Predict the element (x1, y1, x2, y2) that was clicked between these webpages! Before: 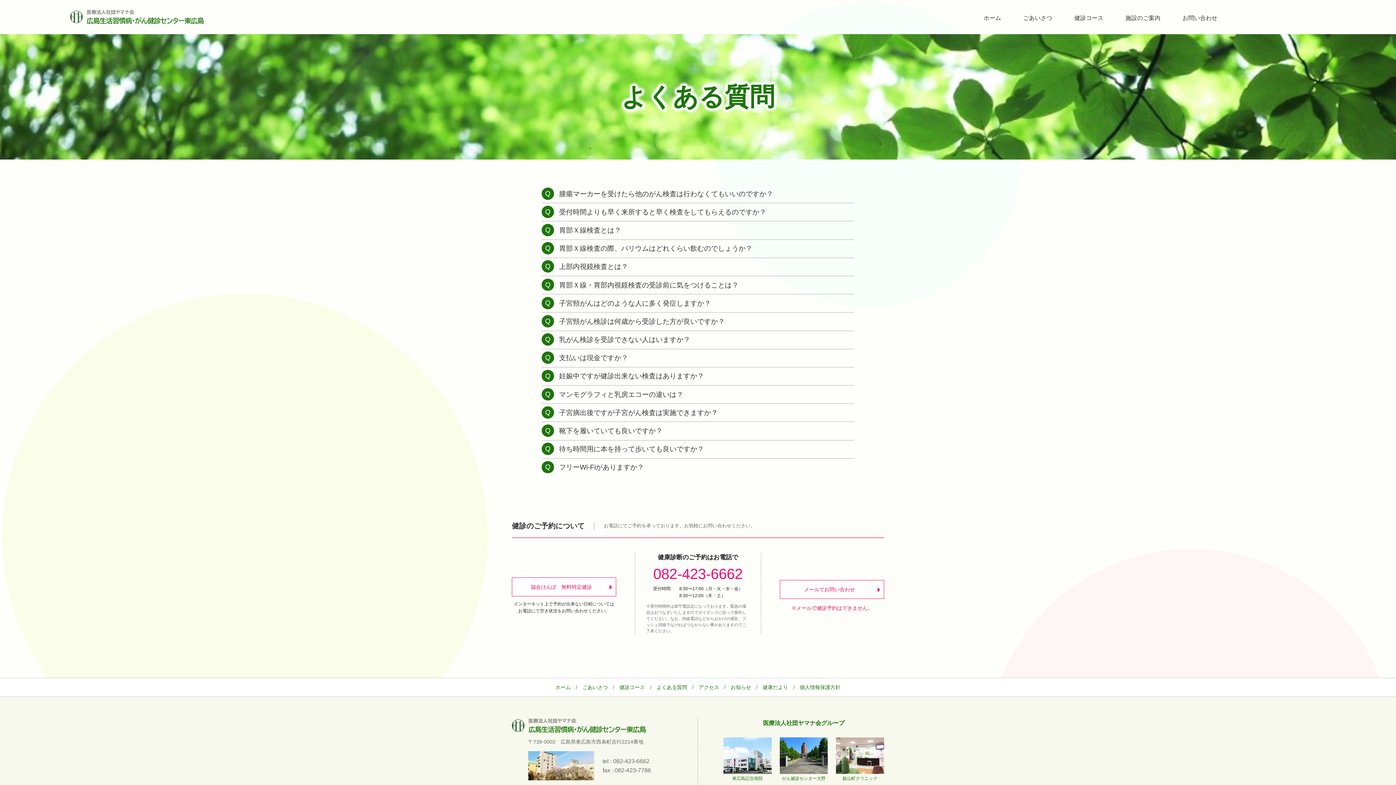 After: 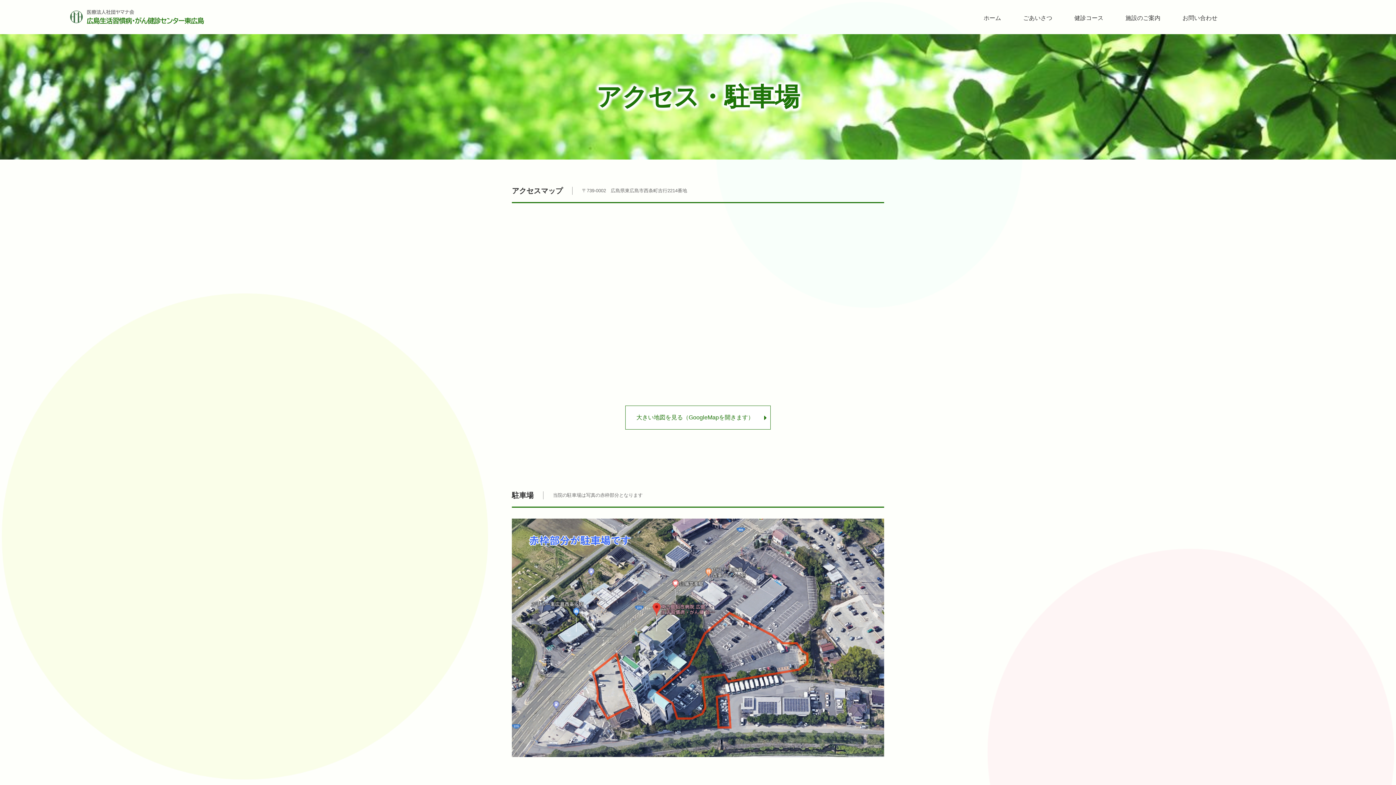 Action: label: アクセス bbox: (698, 684, 719, 690)